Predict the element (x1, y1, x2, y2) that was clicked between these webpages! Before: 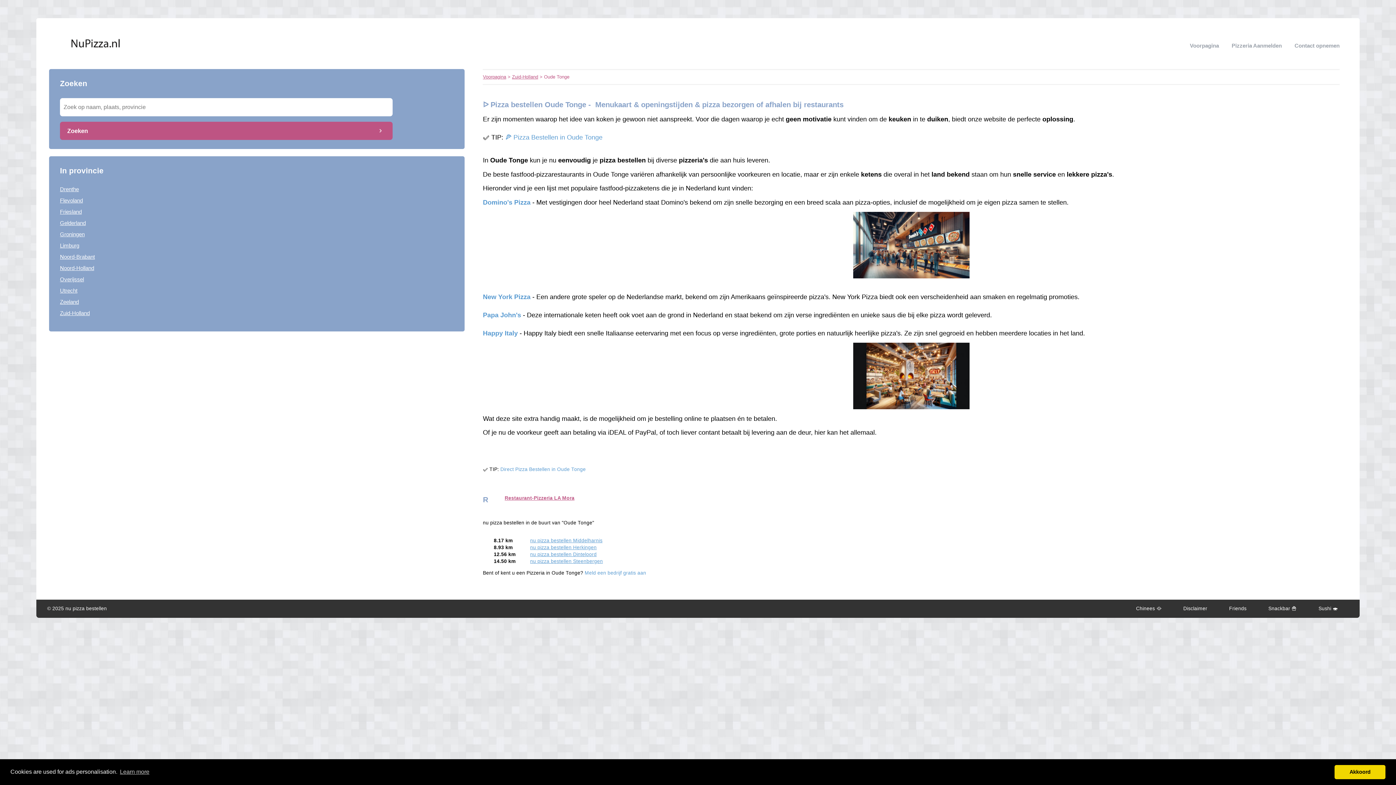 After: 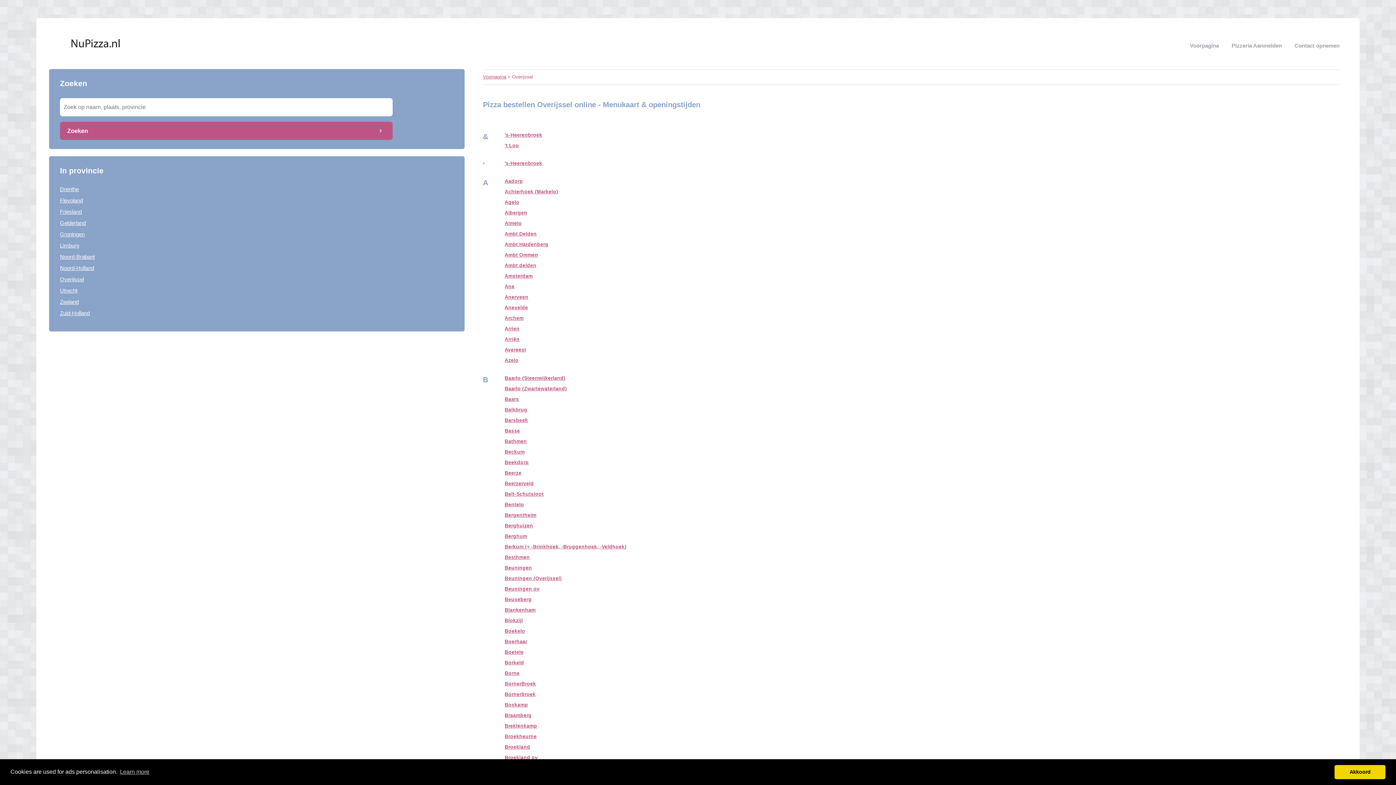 Action: label: Overijssel bbox: (60, 276, 84, 282)